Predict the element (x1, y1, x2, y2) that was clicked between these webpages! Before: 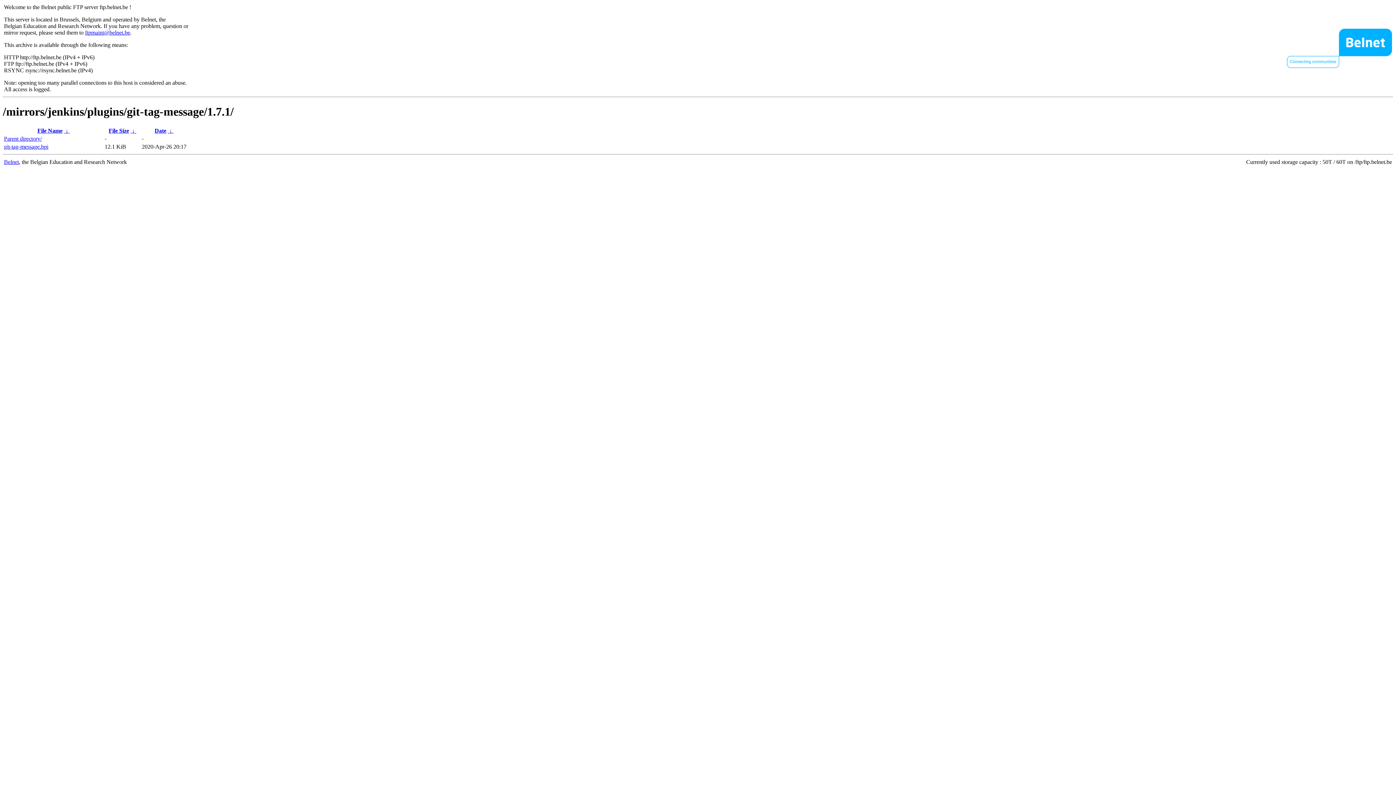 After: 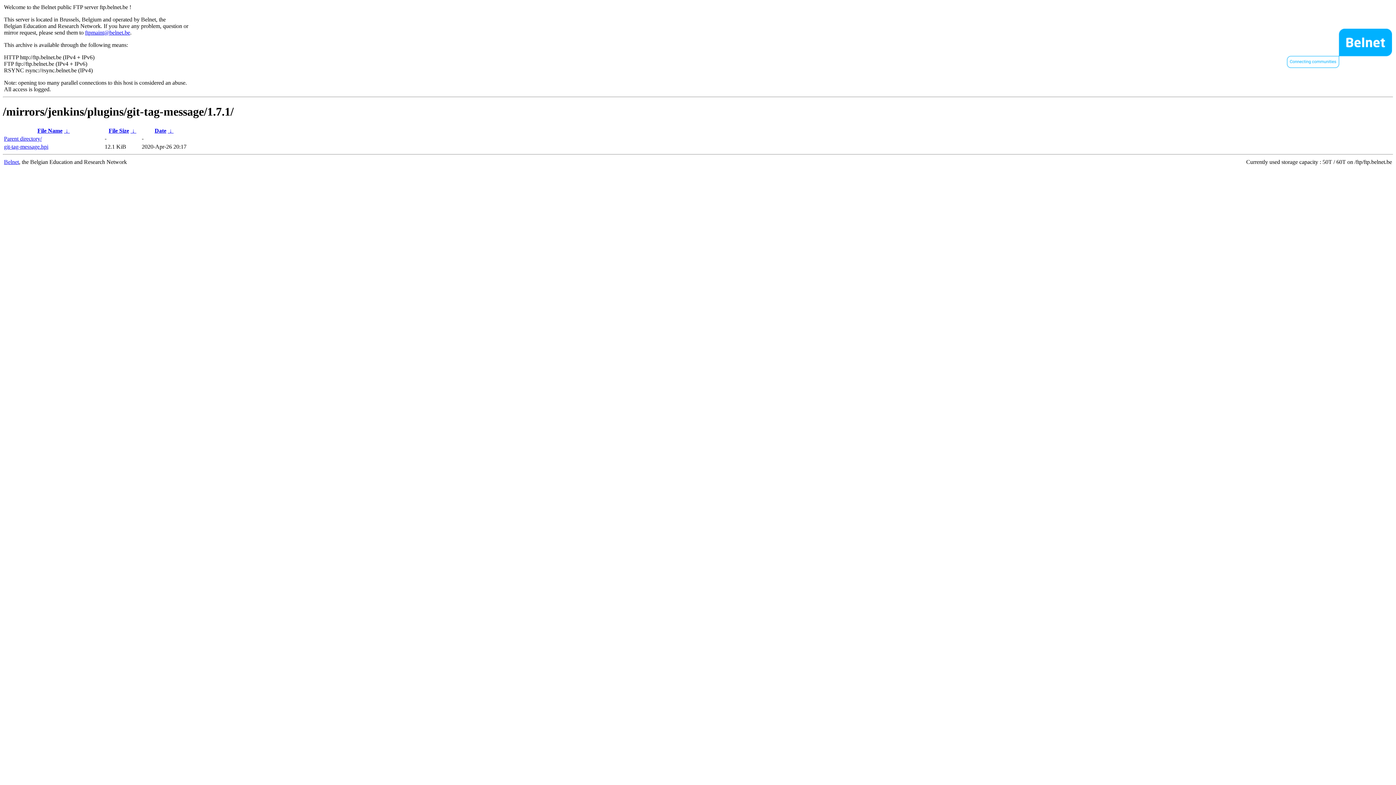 Action: bbox: (167, 127, 173, 133) label:  ↓ 